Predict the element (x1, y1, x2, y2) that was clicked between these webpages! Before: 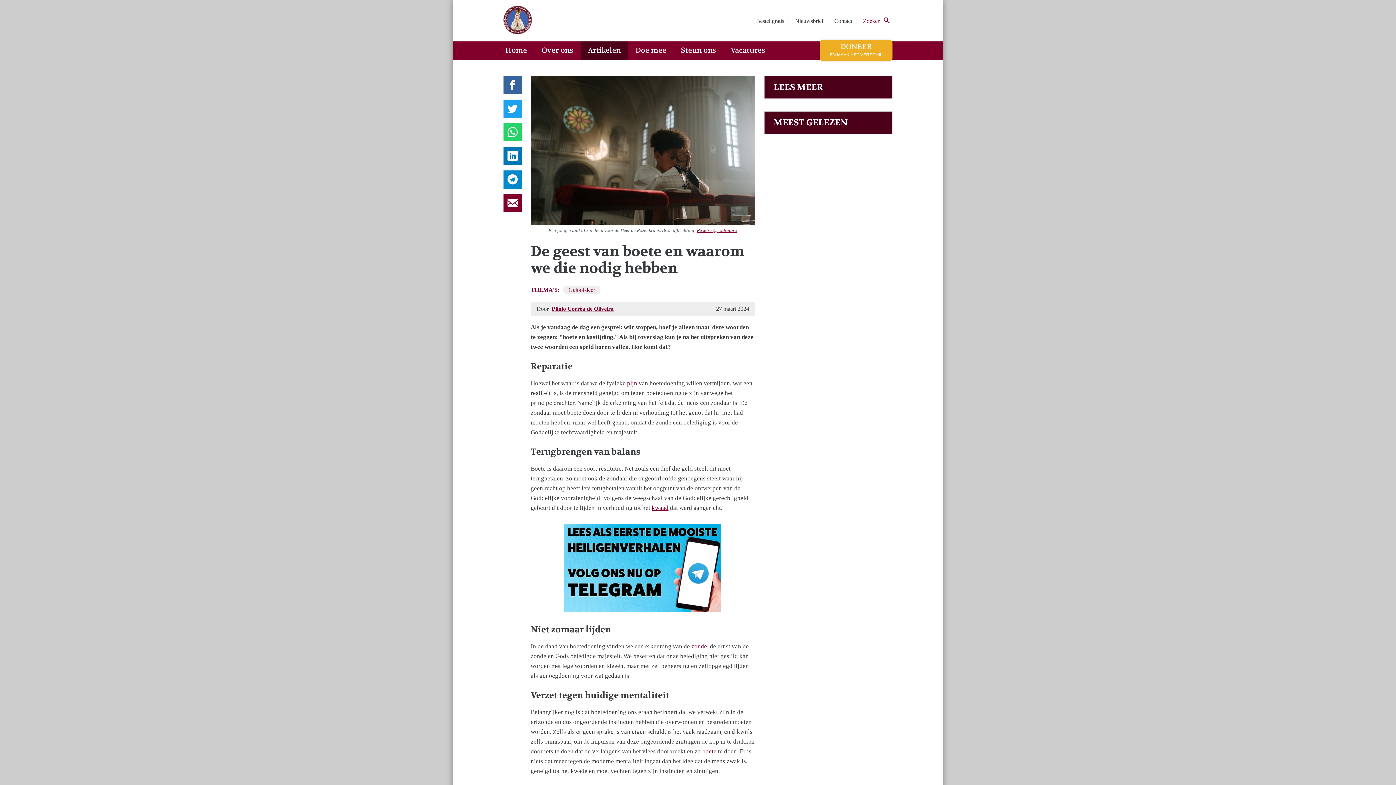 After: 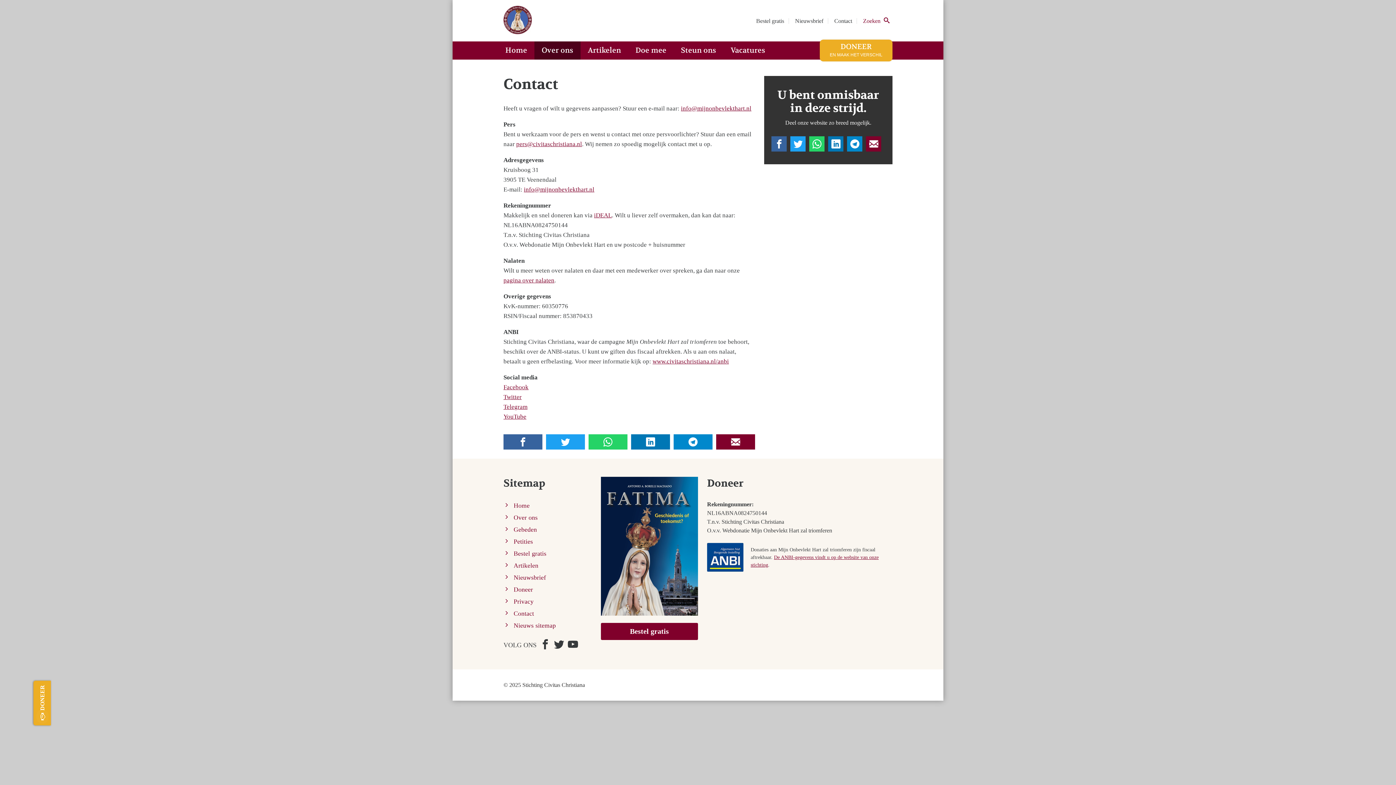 Action: bbox: (834, 17, 853, 24) label: Contact 